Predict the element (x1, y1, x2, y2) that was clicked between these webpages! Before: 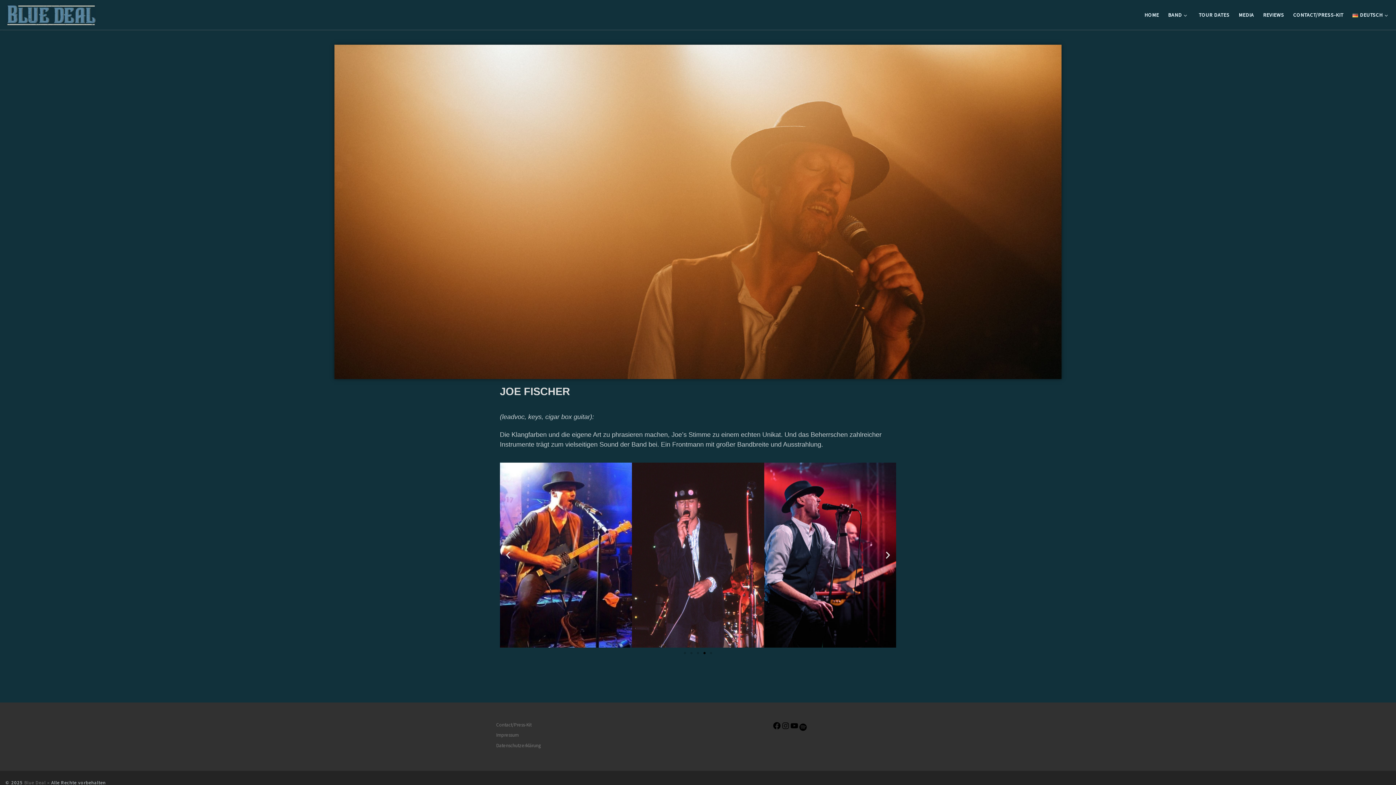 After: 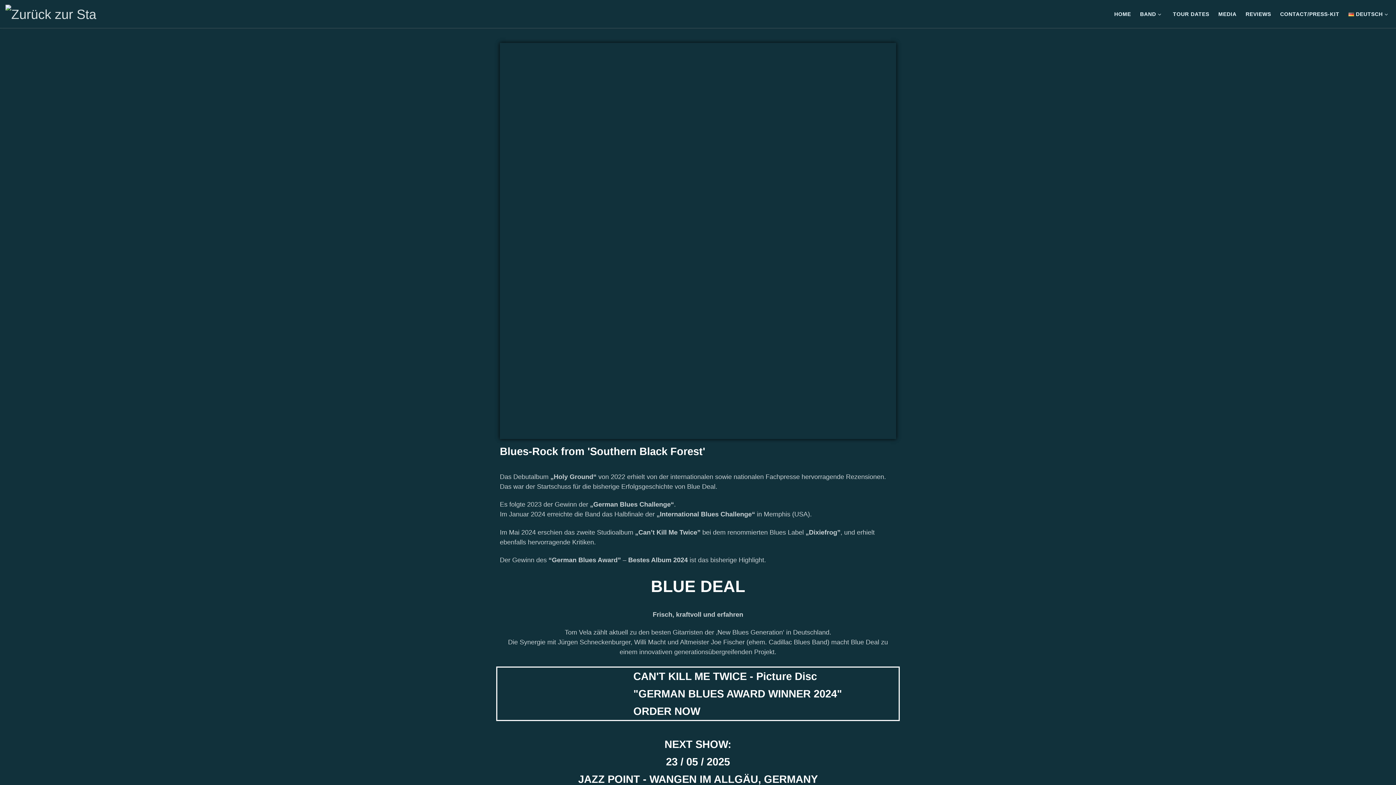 Action: bbox: (24, 780, 45, 786) label: Blue Deal